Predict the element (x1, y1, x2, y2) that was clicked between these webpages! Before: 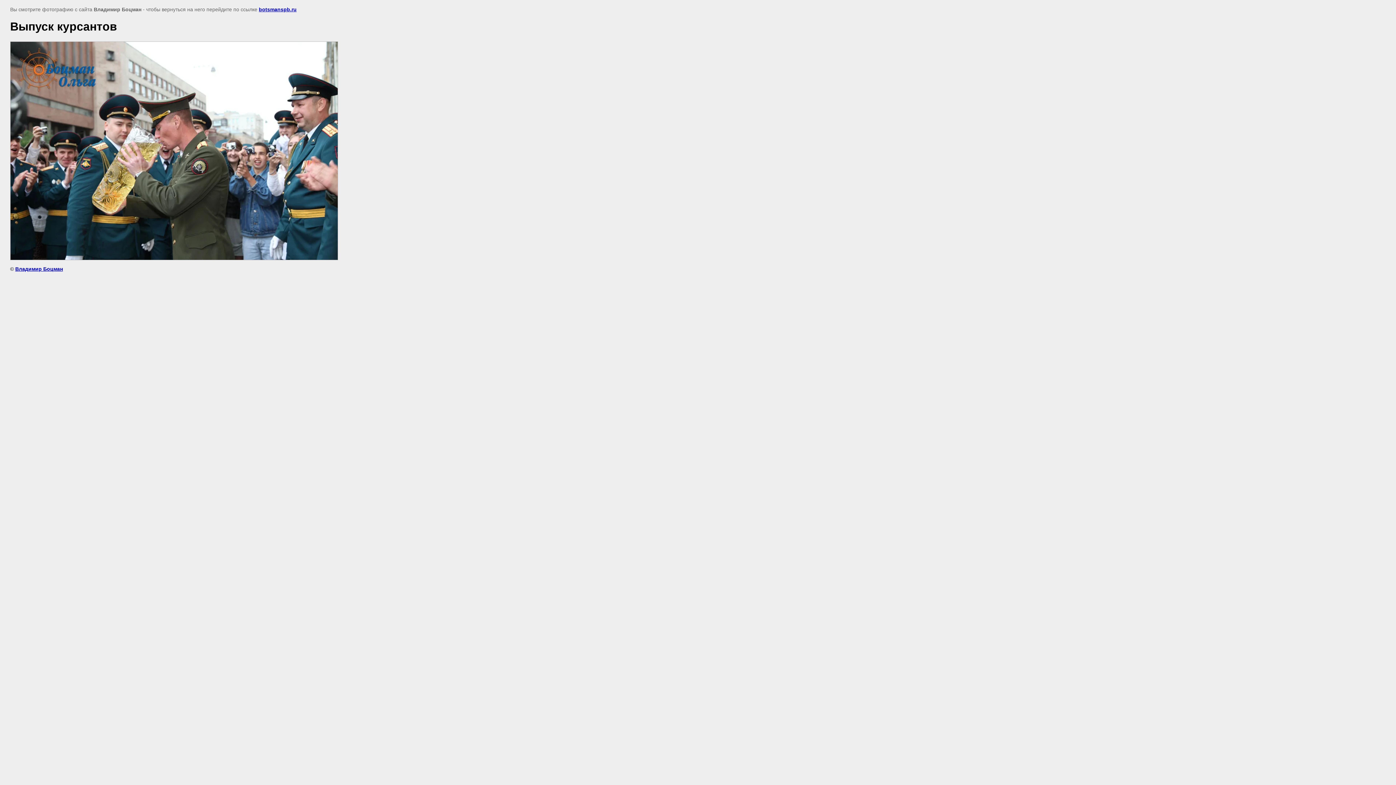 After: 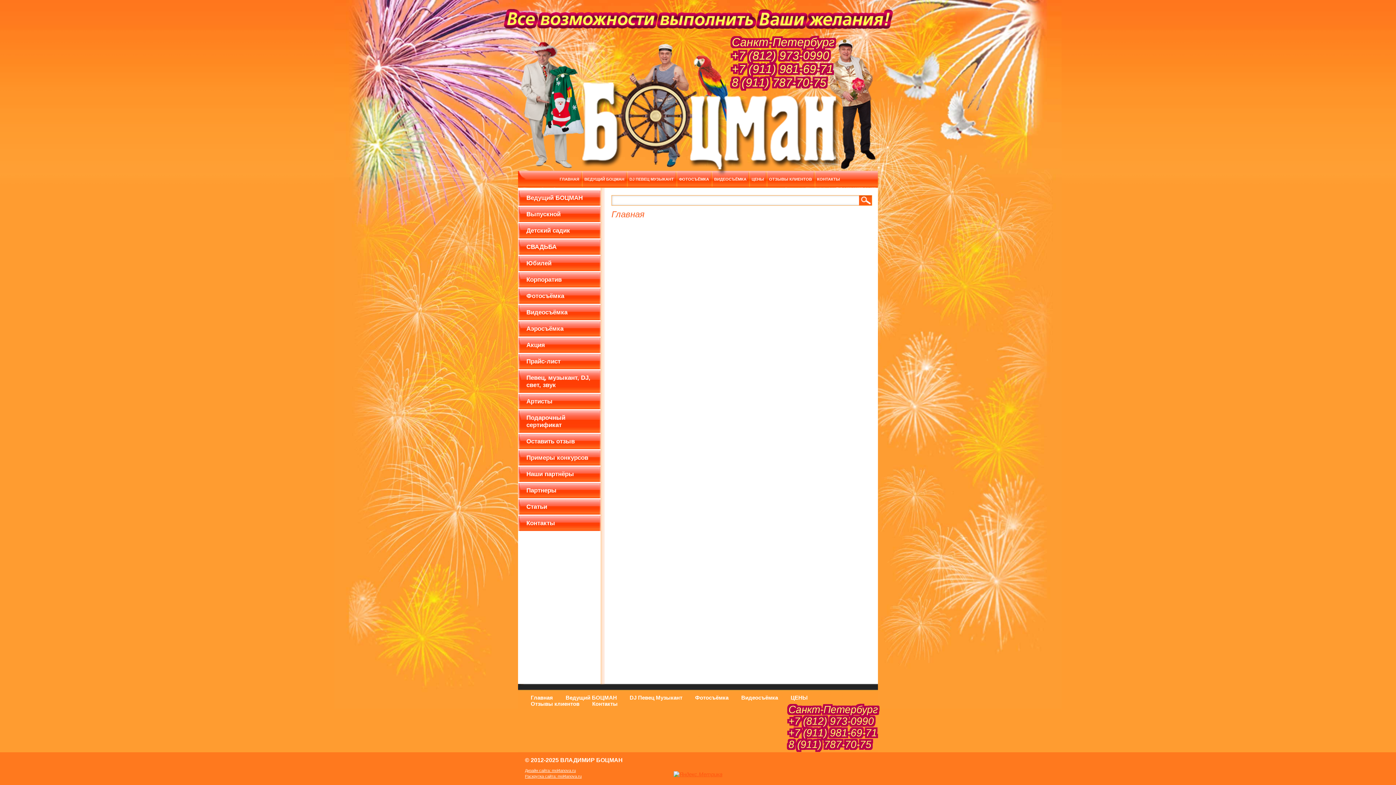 Action: label: Владимир Боцман bbox: (15, 266, 62, 271)